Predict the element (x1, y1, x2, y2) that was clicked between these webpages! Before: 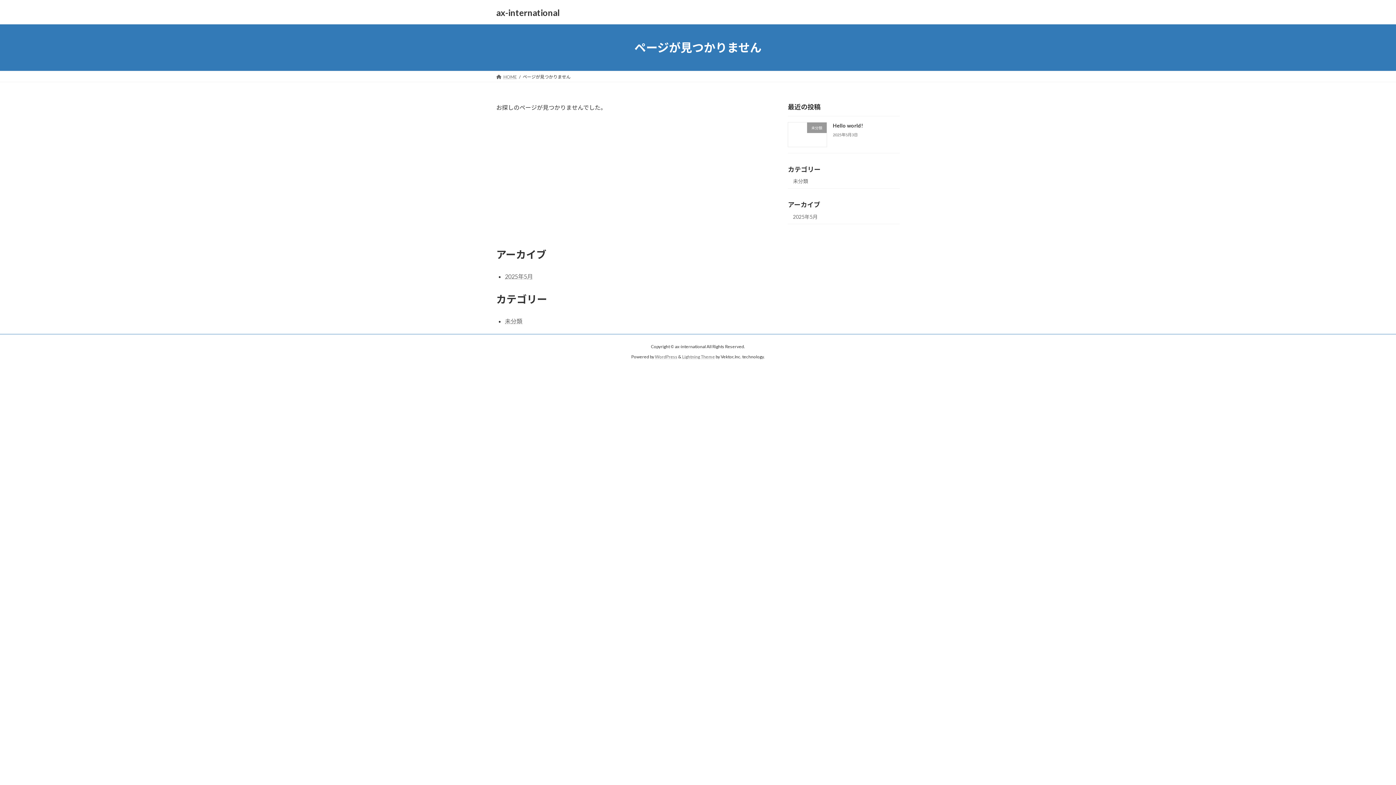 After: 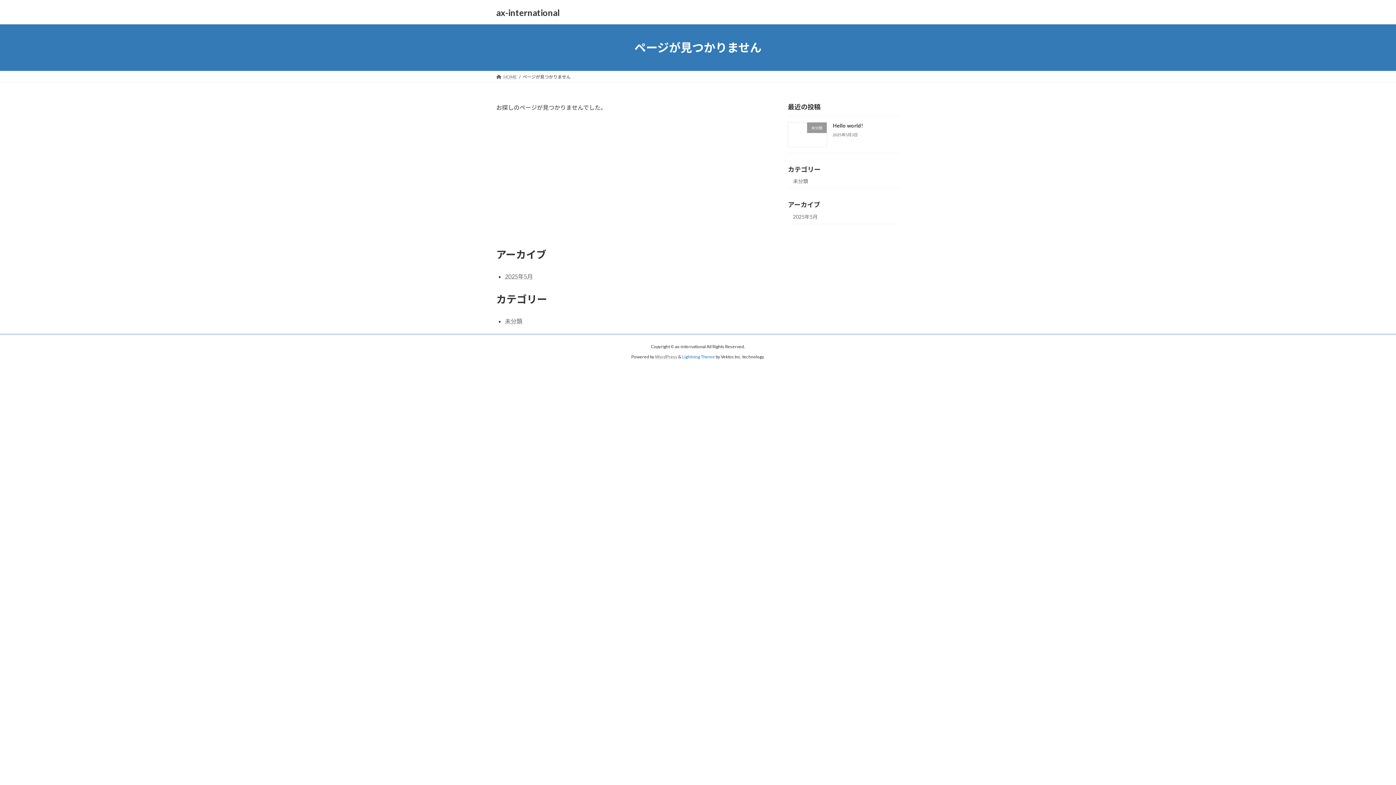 Action: bbox: (682, 354, 715, 359) label: Lightning Theme